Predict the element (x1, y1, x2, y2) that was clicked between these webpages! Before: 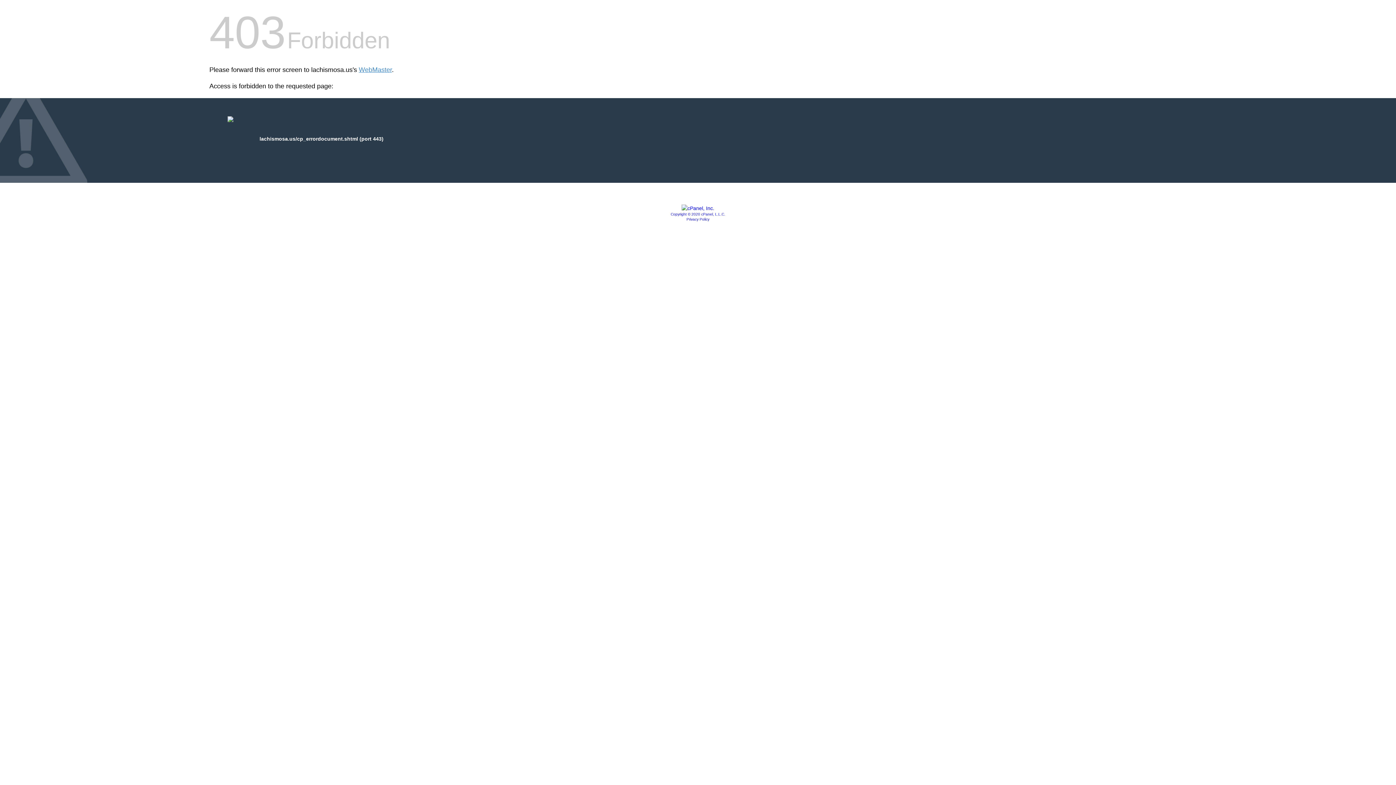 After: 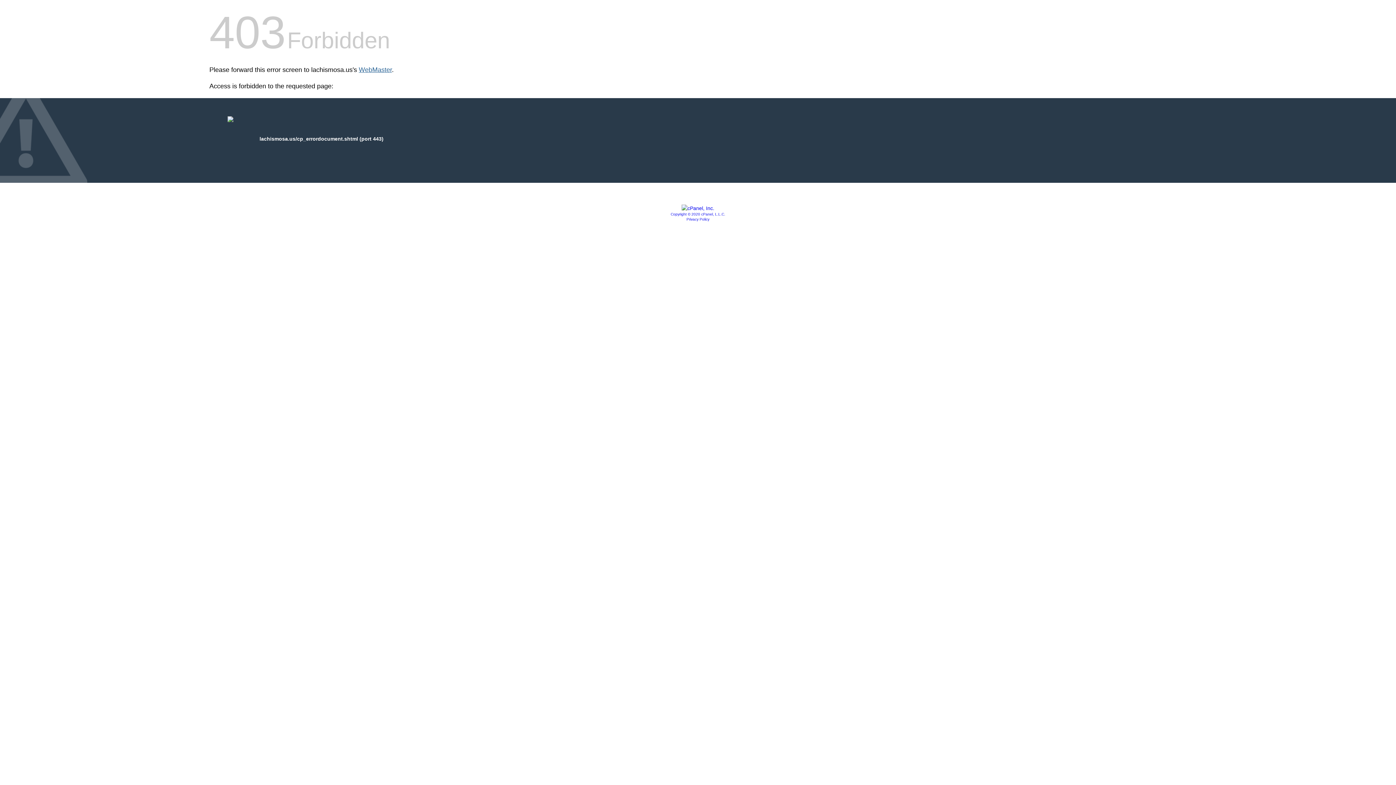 Action: bbox: (358, 66, 392, 73) label: WebMaster